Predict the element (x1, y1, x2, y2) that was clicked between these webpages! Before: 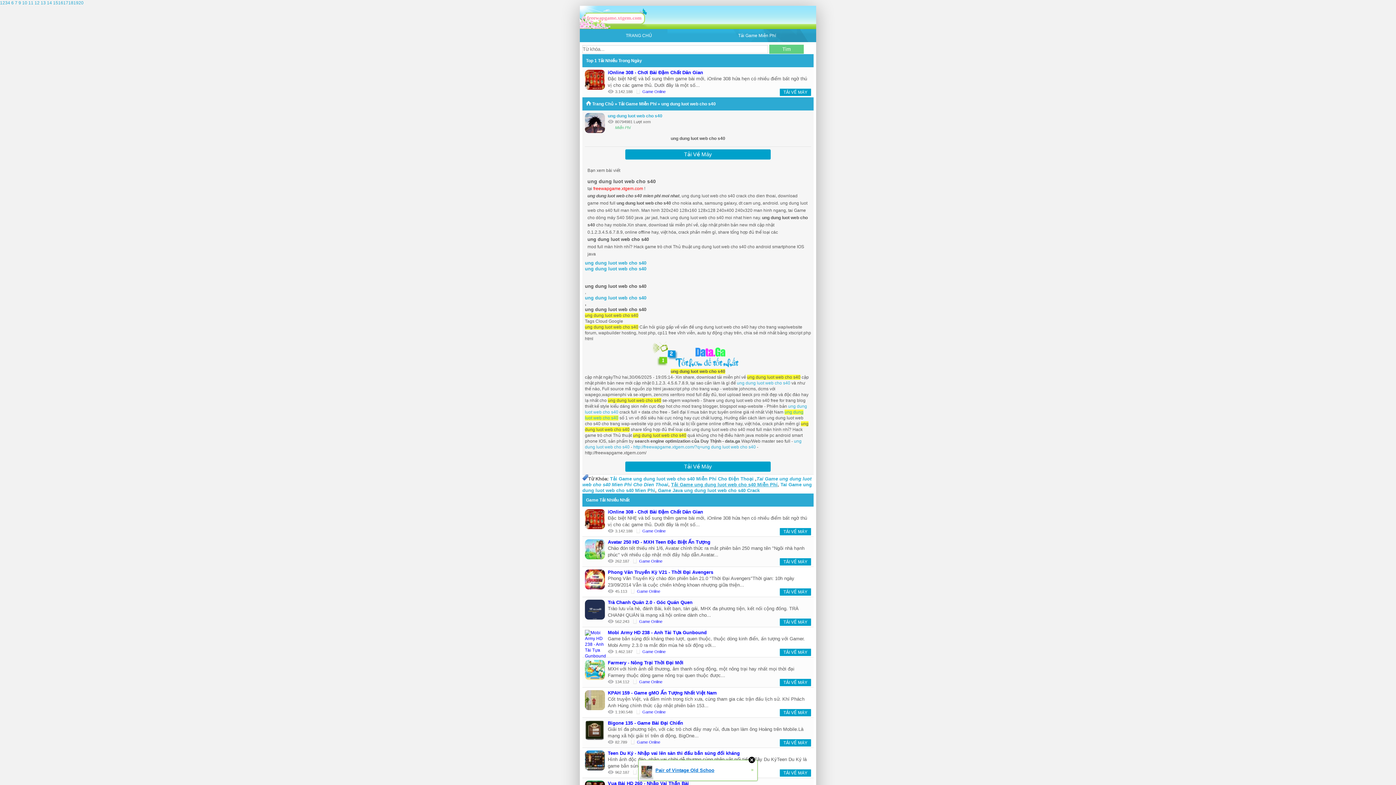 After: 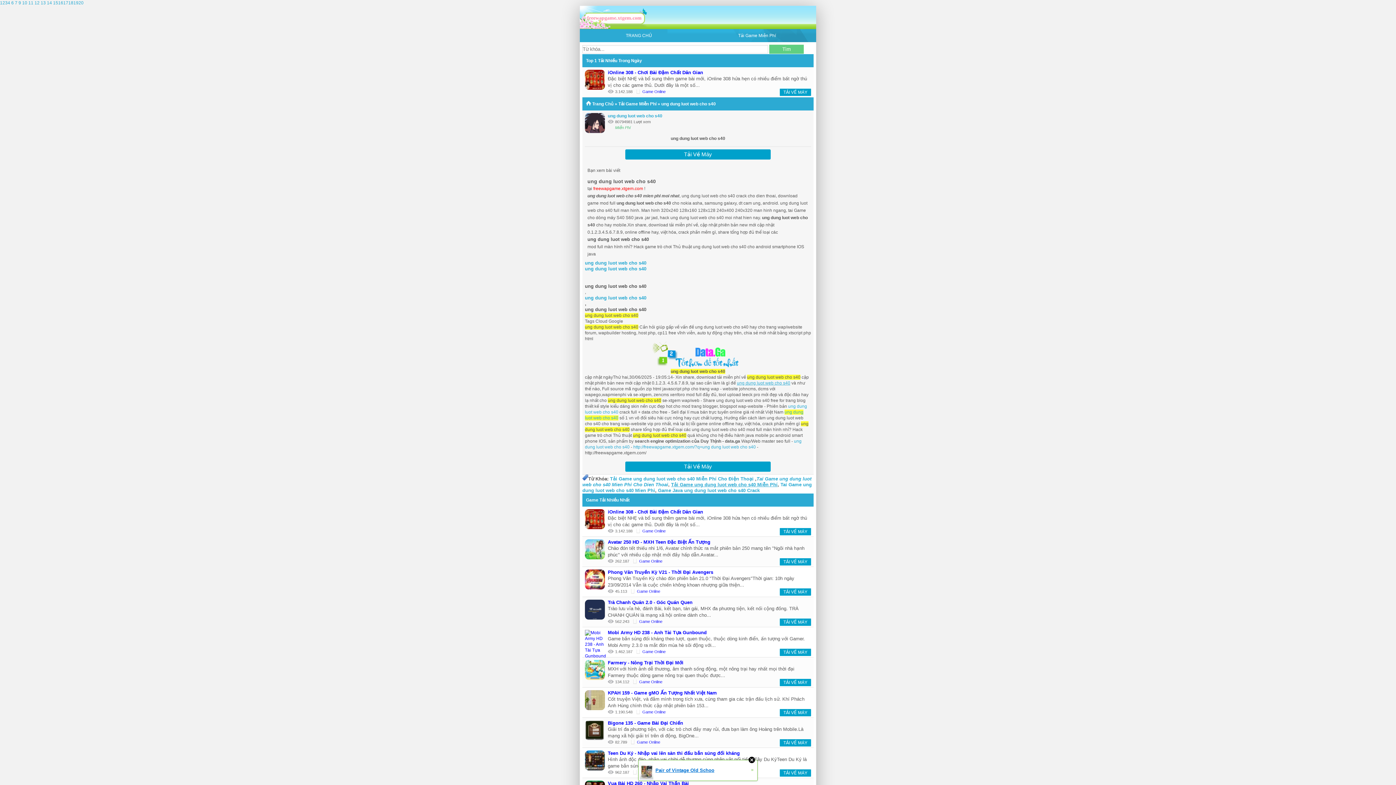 Action: bbox: (737, 380, 790, 385) label: ung dung luot web cho s40